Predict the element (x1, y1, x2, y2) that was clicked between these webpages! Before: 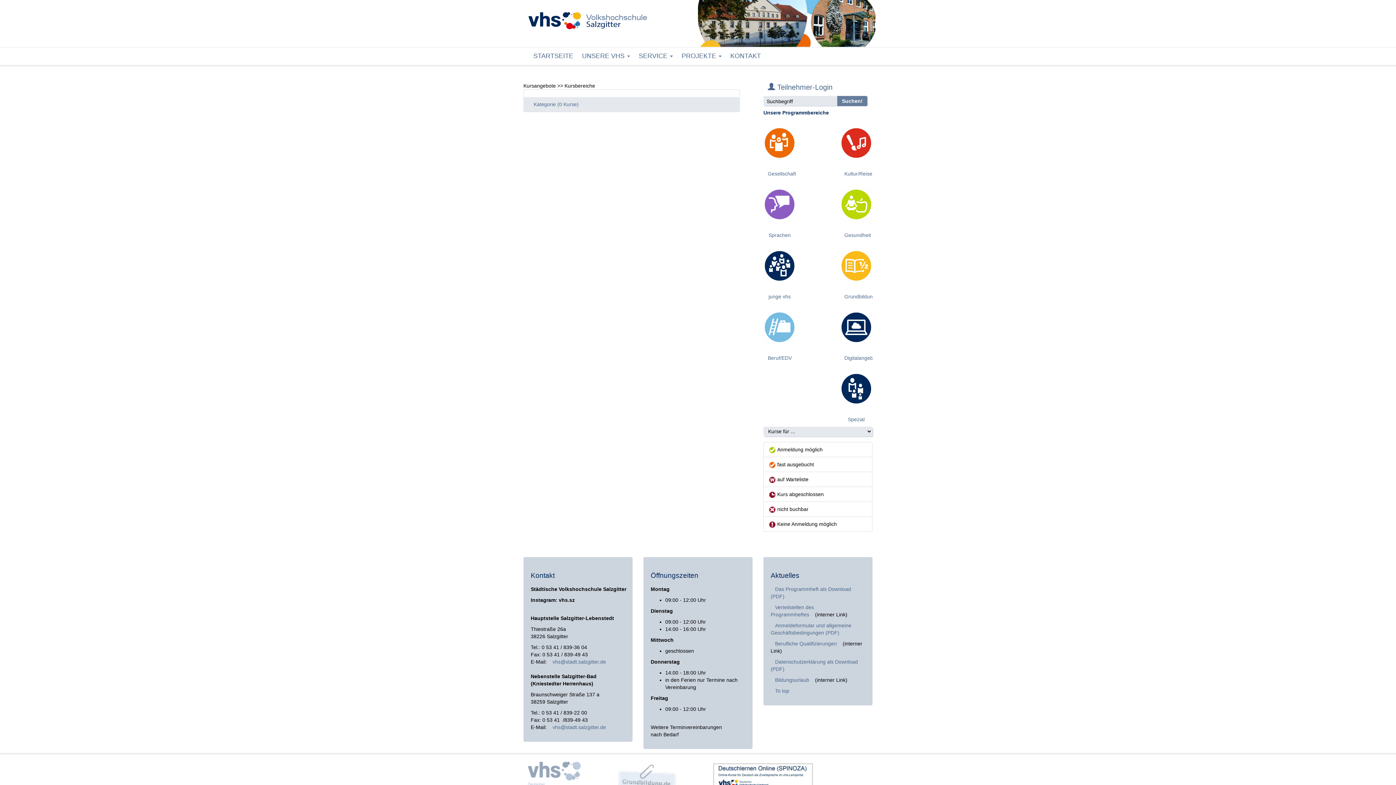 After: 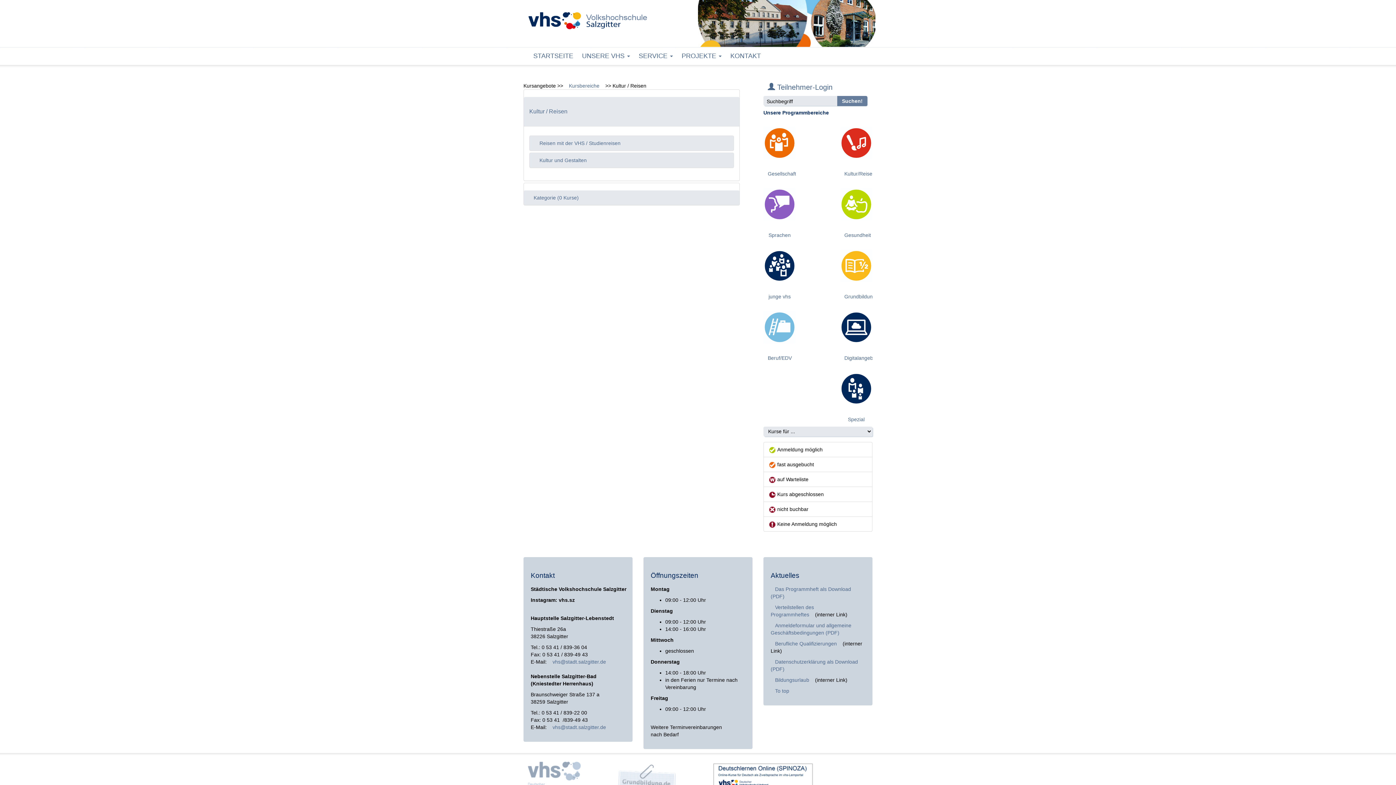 Action: label: Kultur/Reisen bbox: (840, 166, 879, 181)